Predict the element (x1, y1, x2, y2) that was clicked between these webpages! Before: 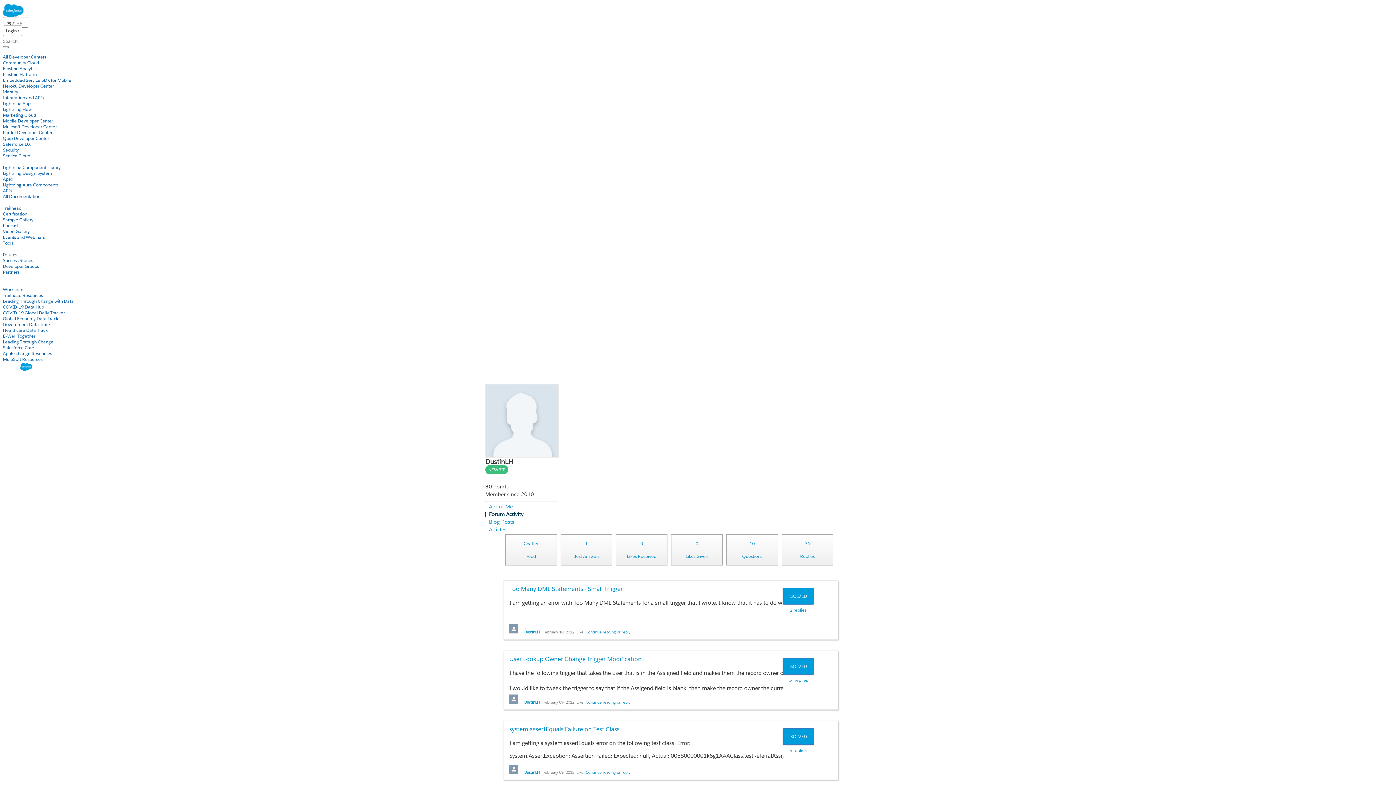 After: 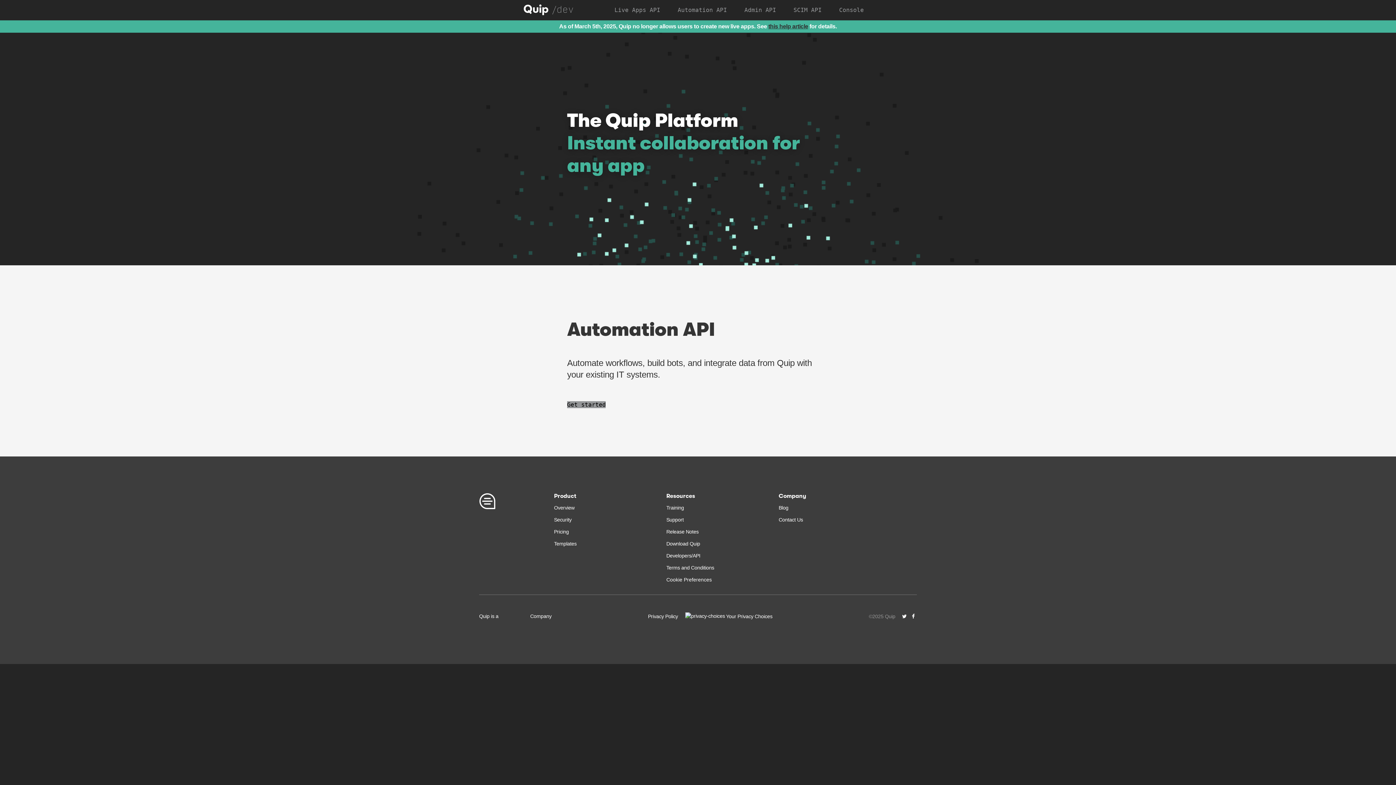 Action: label: Quip Developer Center bbox: (2, 135, 49, 141)